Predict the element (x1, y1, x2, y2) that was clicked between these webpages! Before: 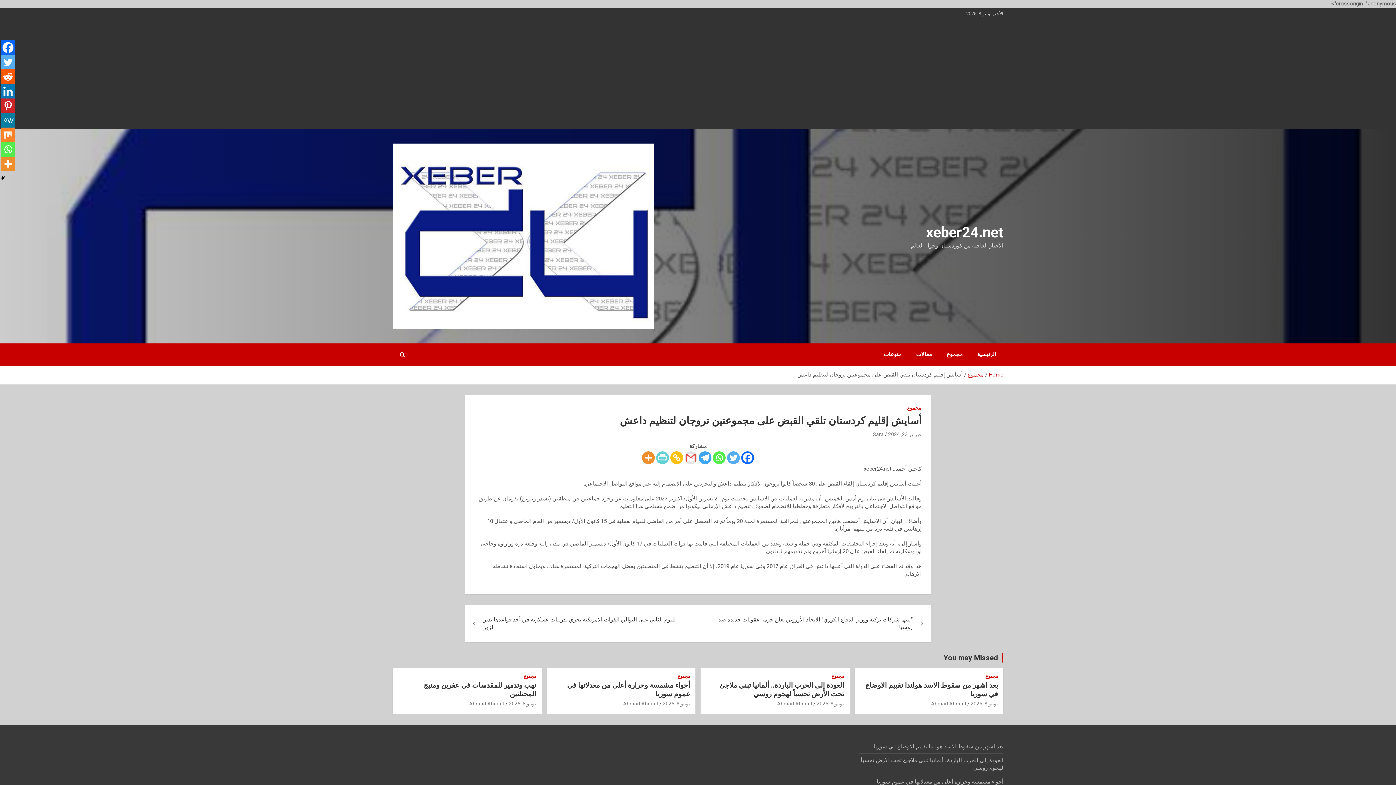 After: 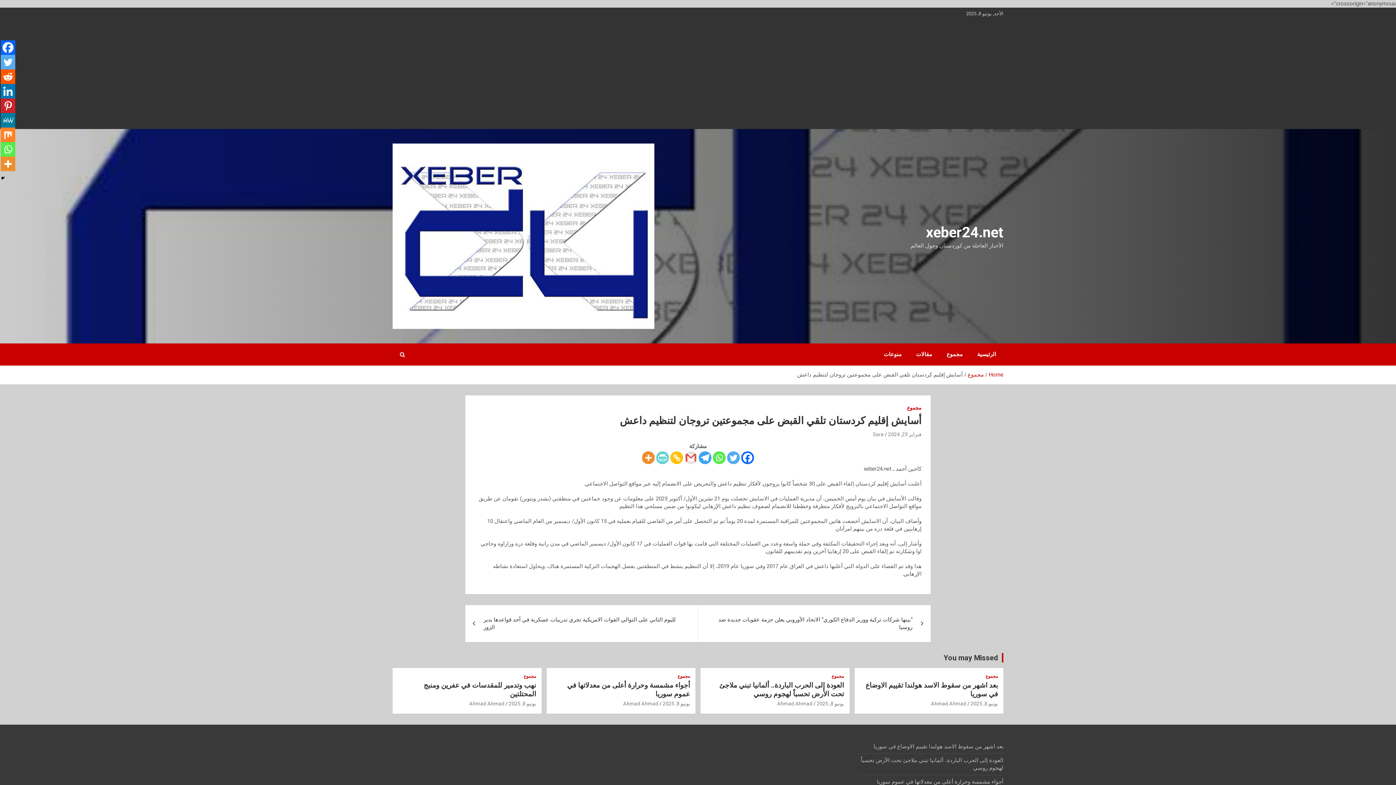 Action: label: Twitter bbox: (727, 451, 740, 464)